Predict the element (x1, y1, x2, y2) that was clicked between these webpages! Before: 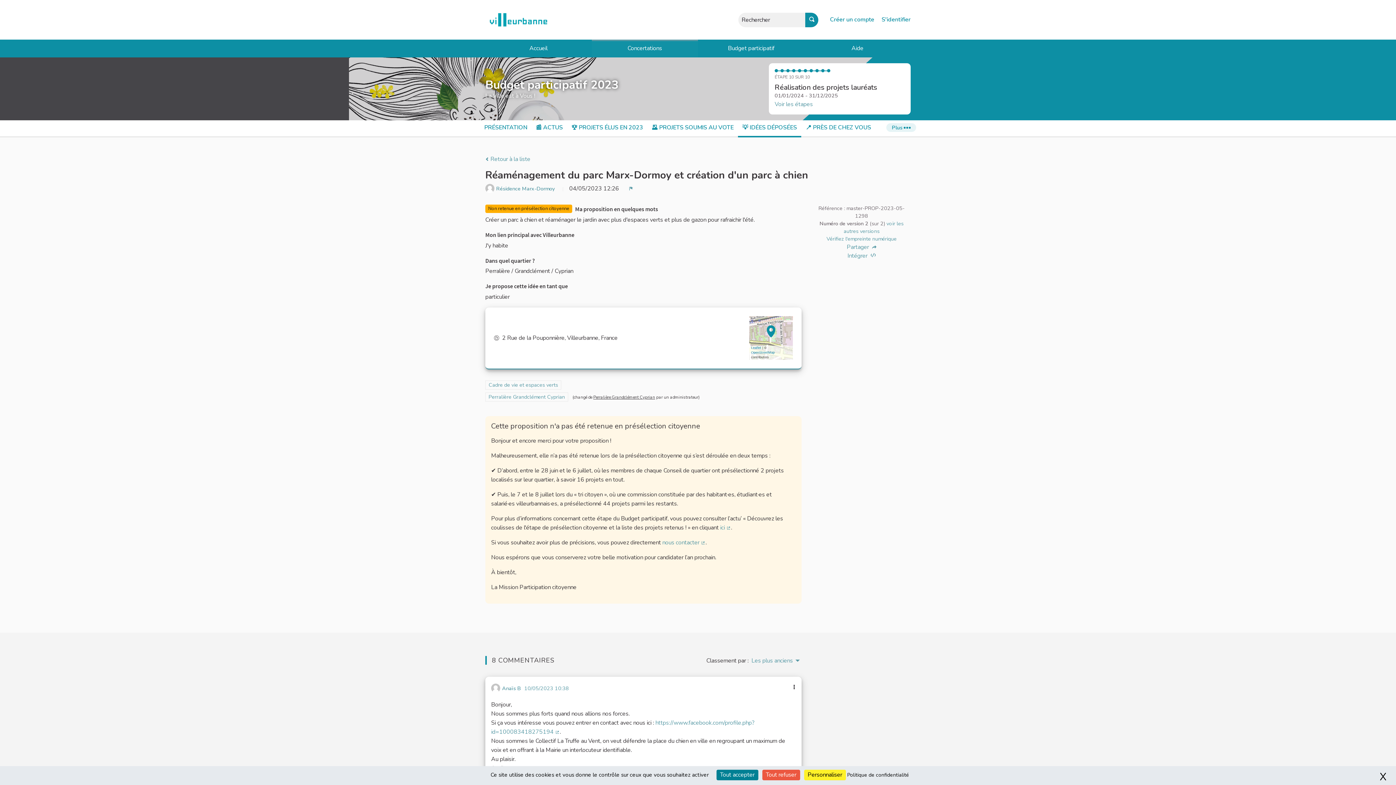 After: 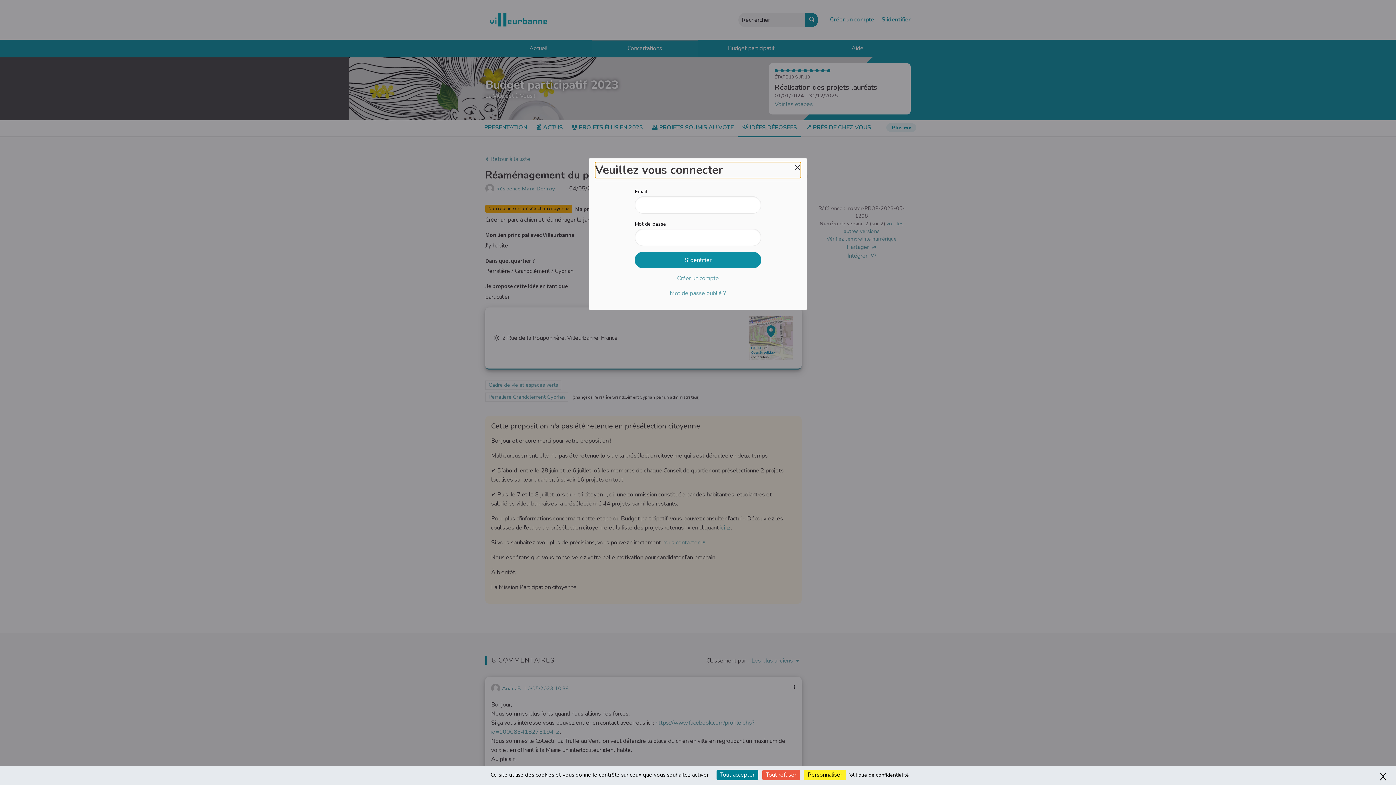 Action: label: Signaler bbox: (629, 185, 632, 191)